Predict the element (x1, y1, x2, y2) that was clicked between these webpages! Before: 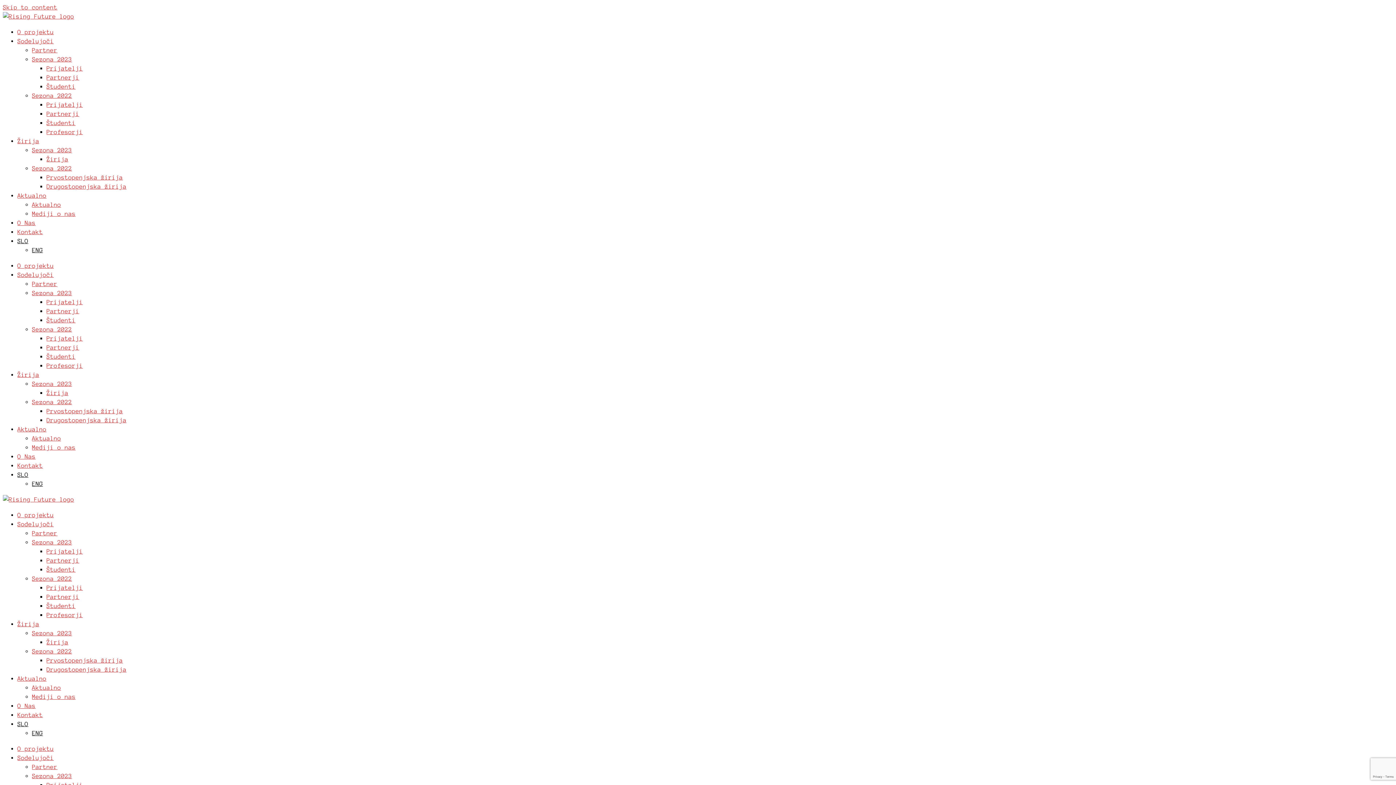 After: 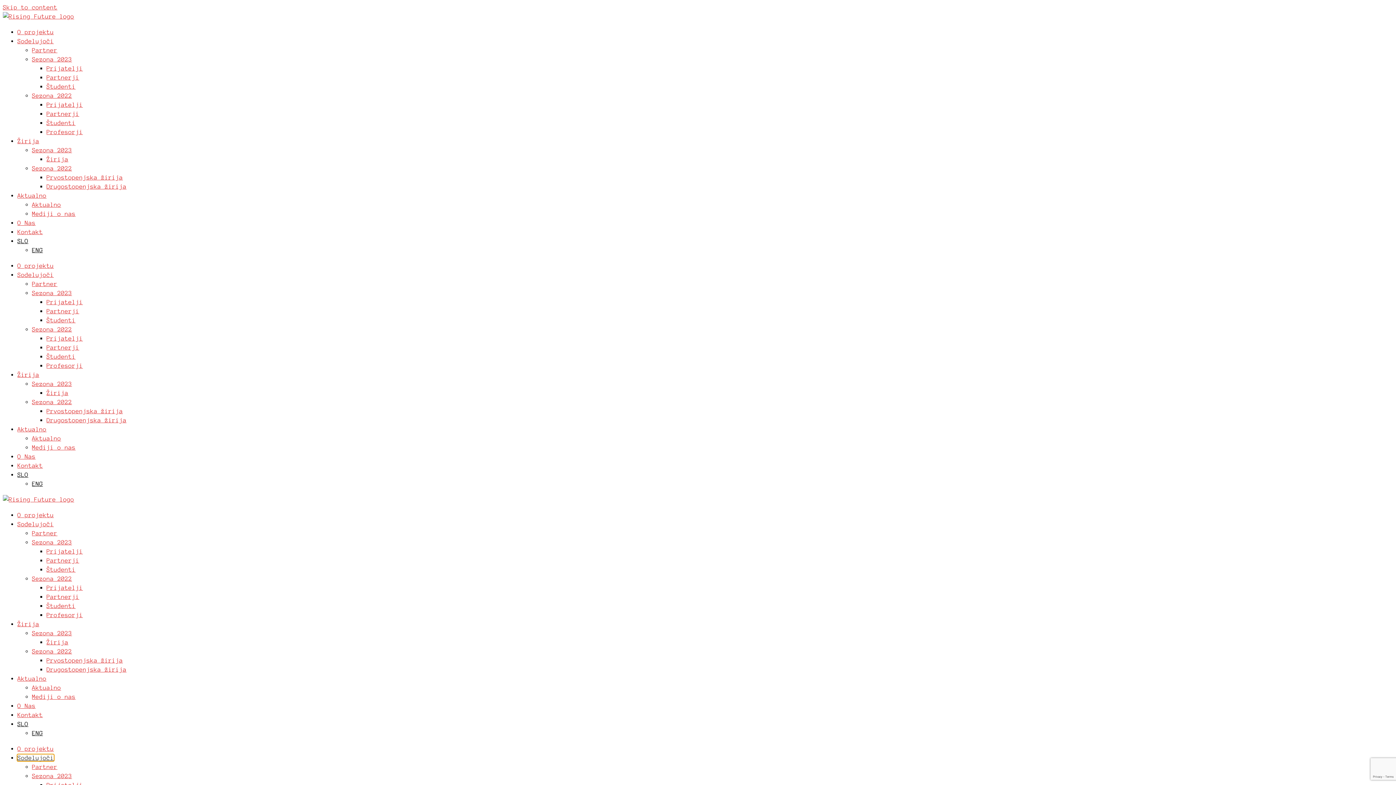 Action: bbox: (17, 754, 53, 761) label: Sodelujoči